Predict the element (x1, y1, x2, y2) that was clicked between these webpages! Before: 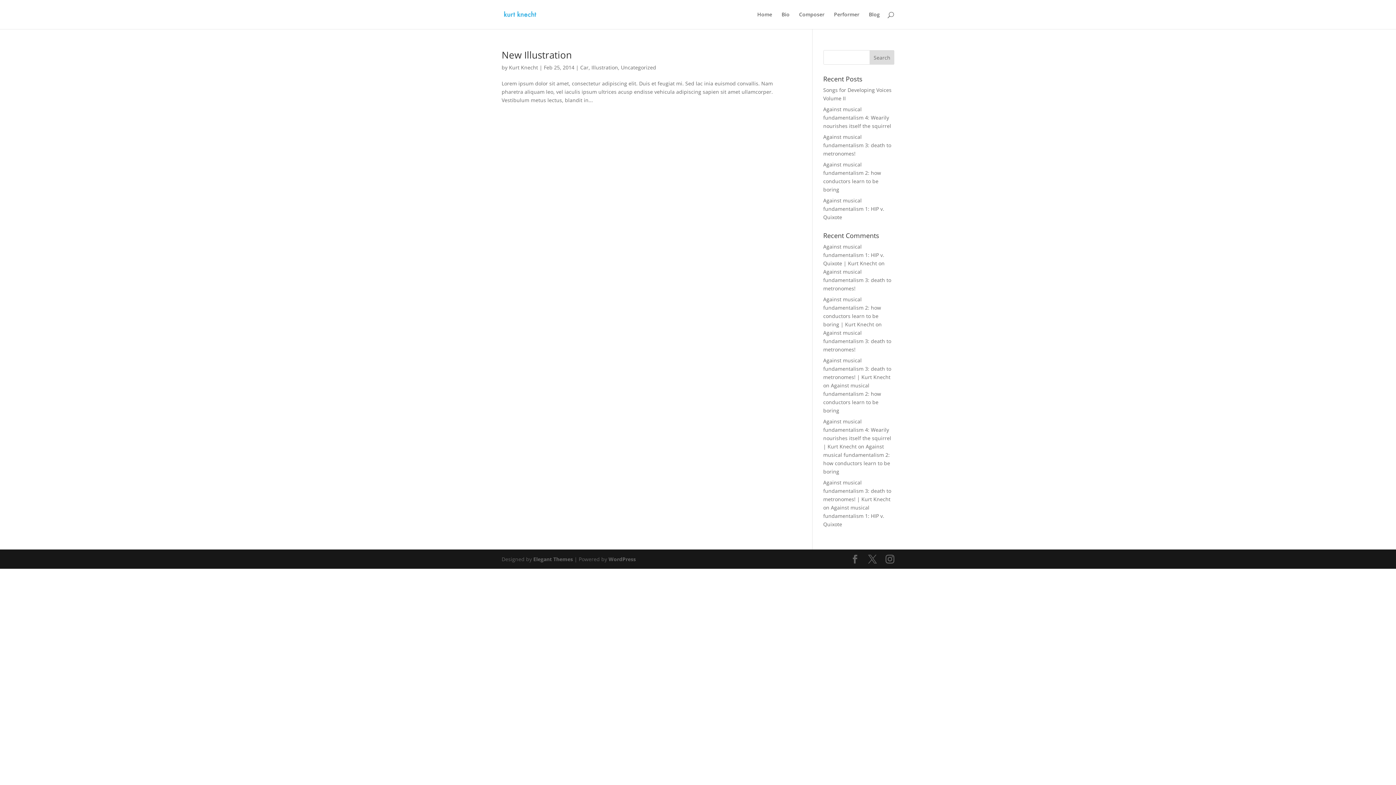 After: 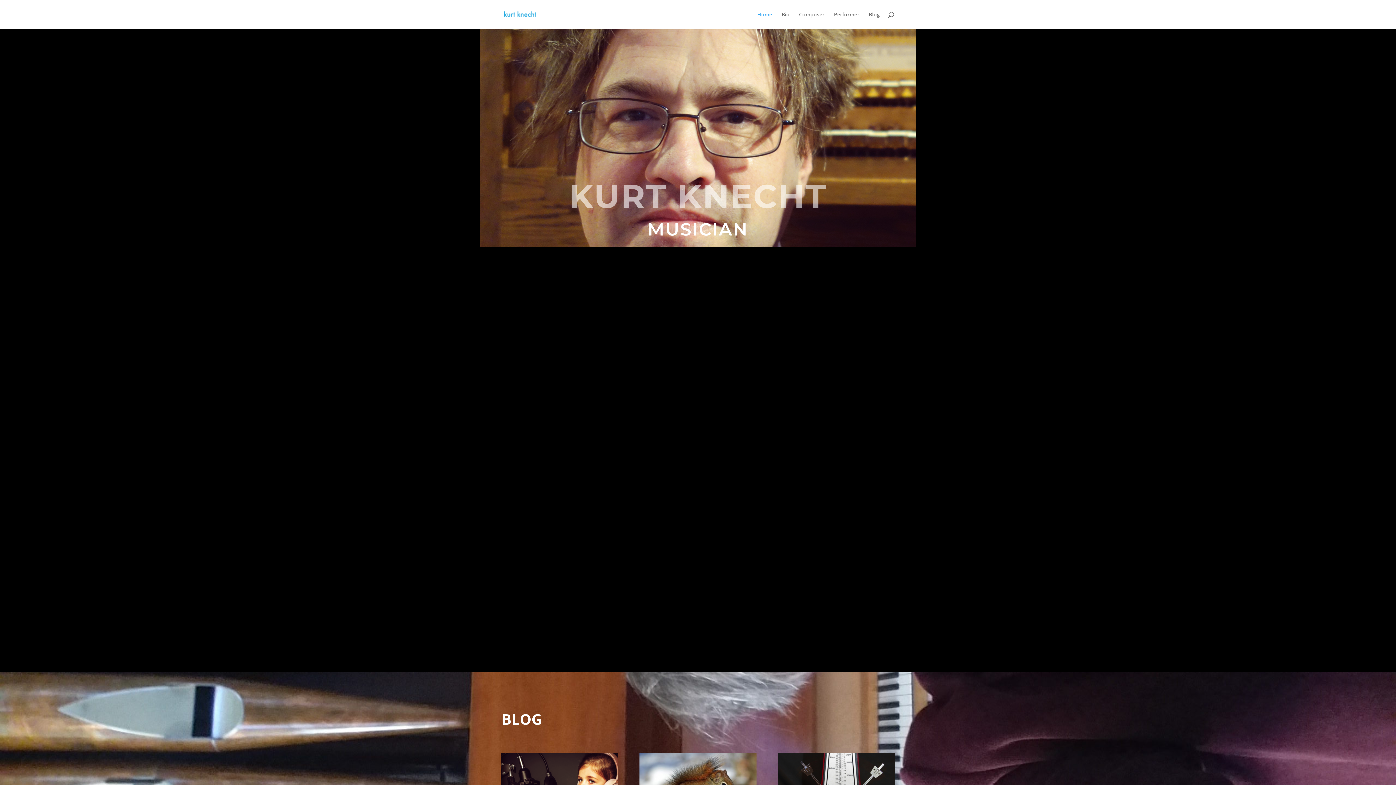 Action: bbox: (503, 10, 537, 17)